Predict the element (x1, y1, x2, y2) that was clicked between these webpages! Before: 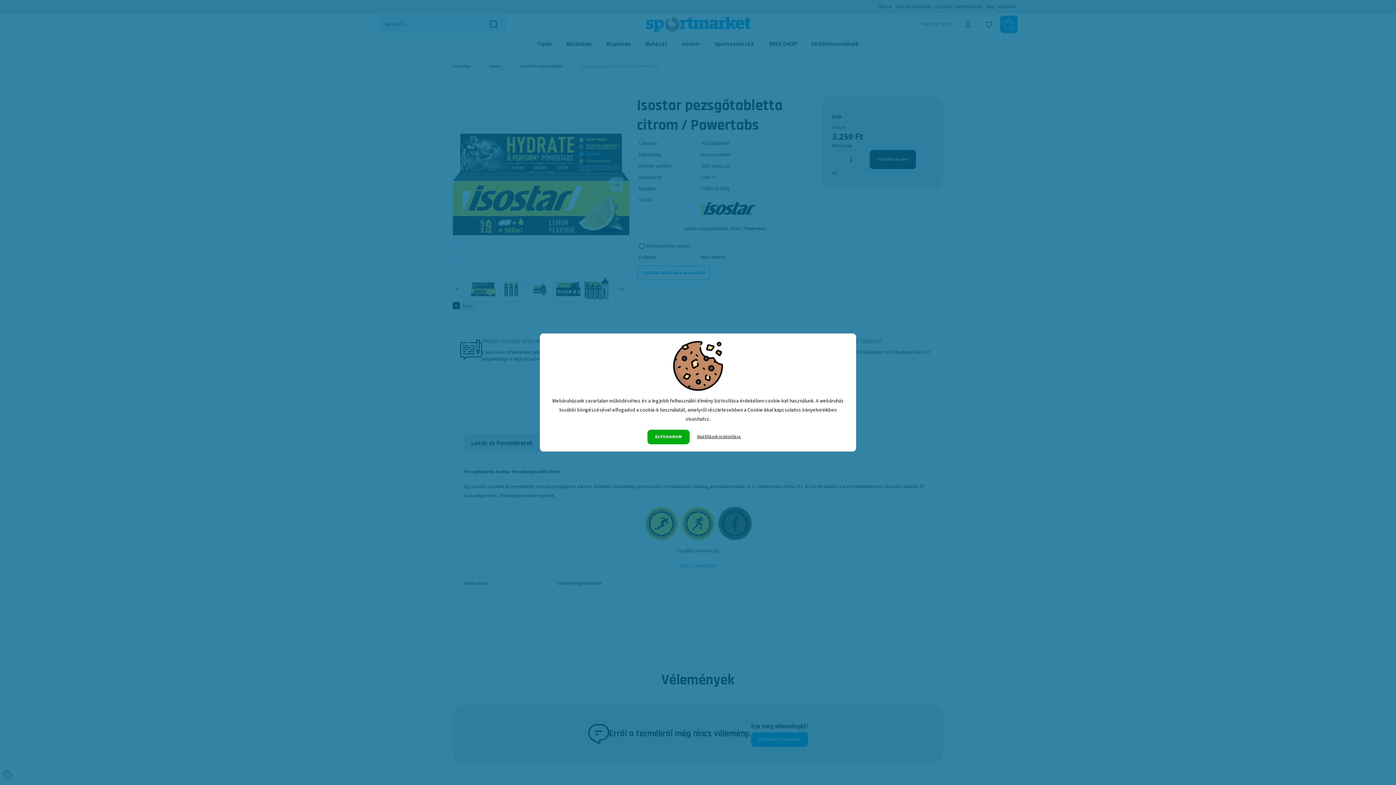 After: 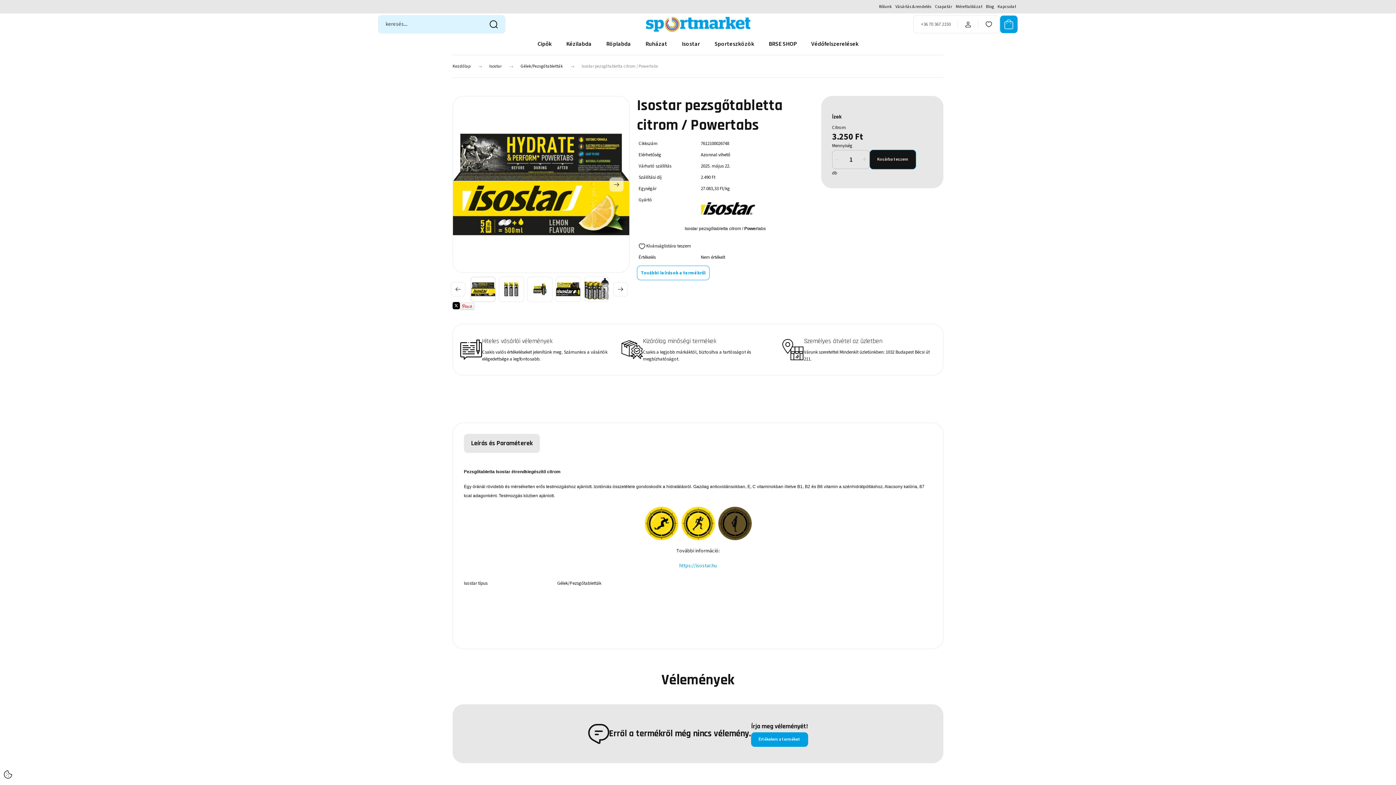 Action: label: ELFOGADOM bbox: (647, 429, 689, 444)